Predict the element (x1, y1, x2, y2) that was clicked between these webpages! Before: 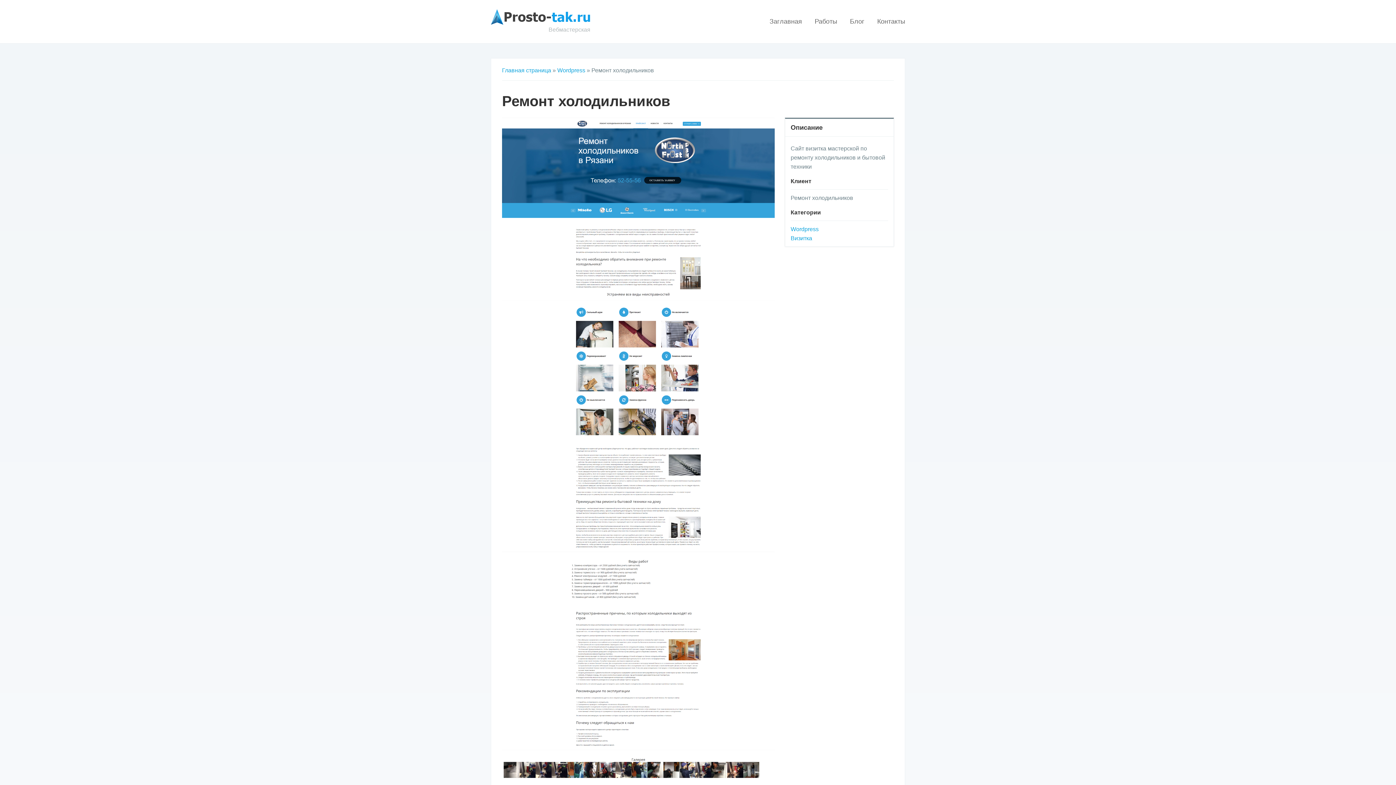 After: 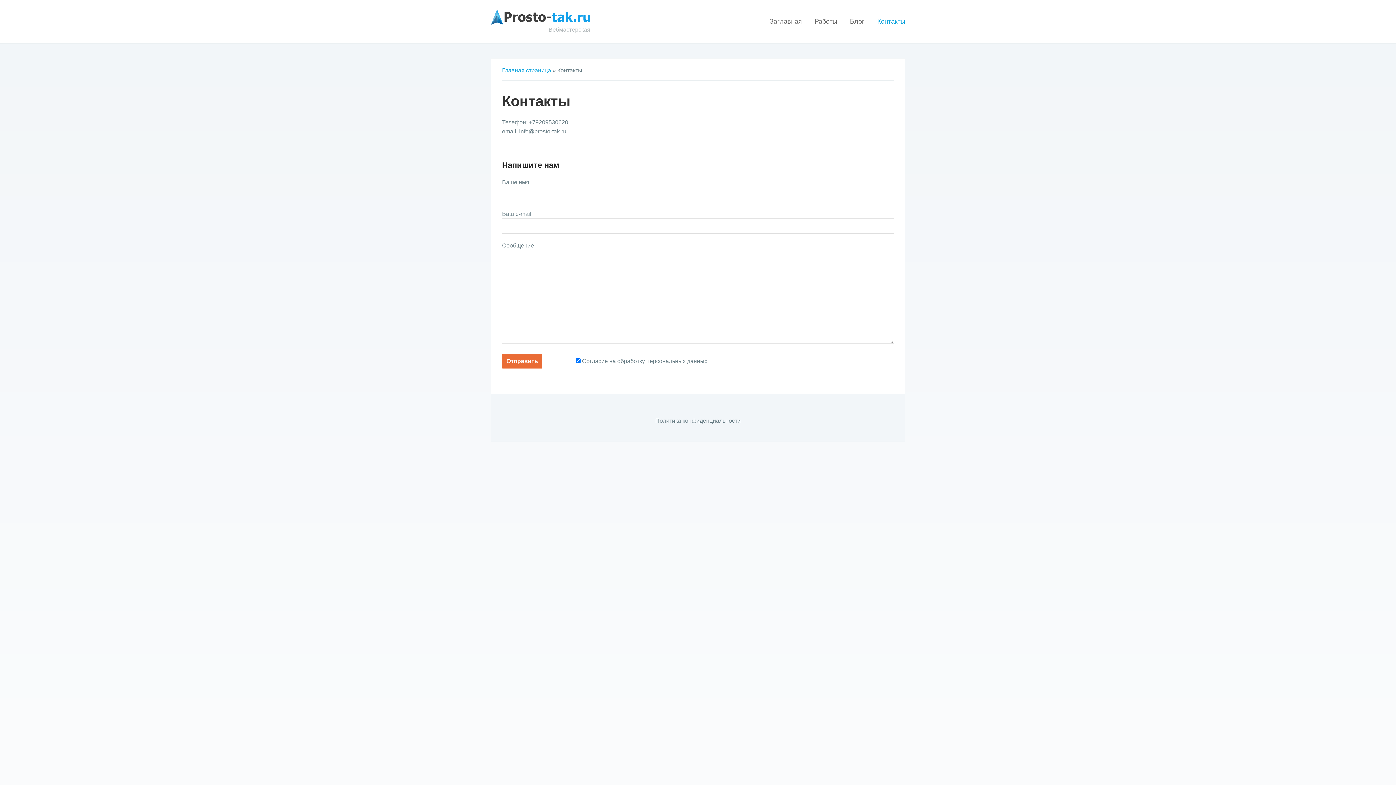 Action: bbox: (877, 16, 905, 28) label: Контакты